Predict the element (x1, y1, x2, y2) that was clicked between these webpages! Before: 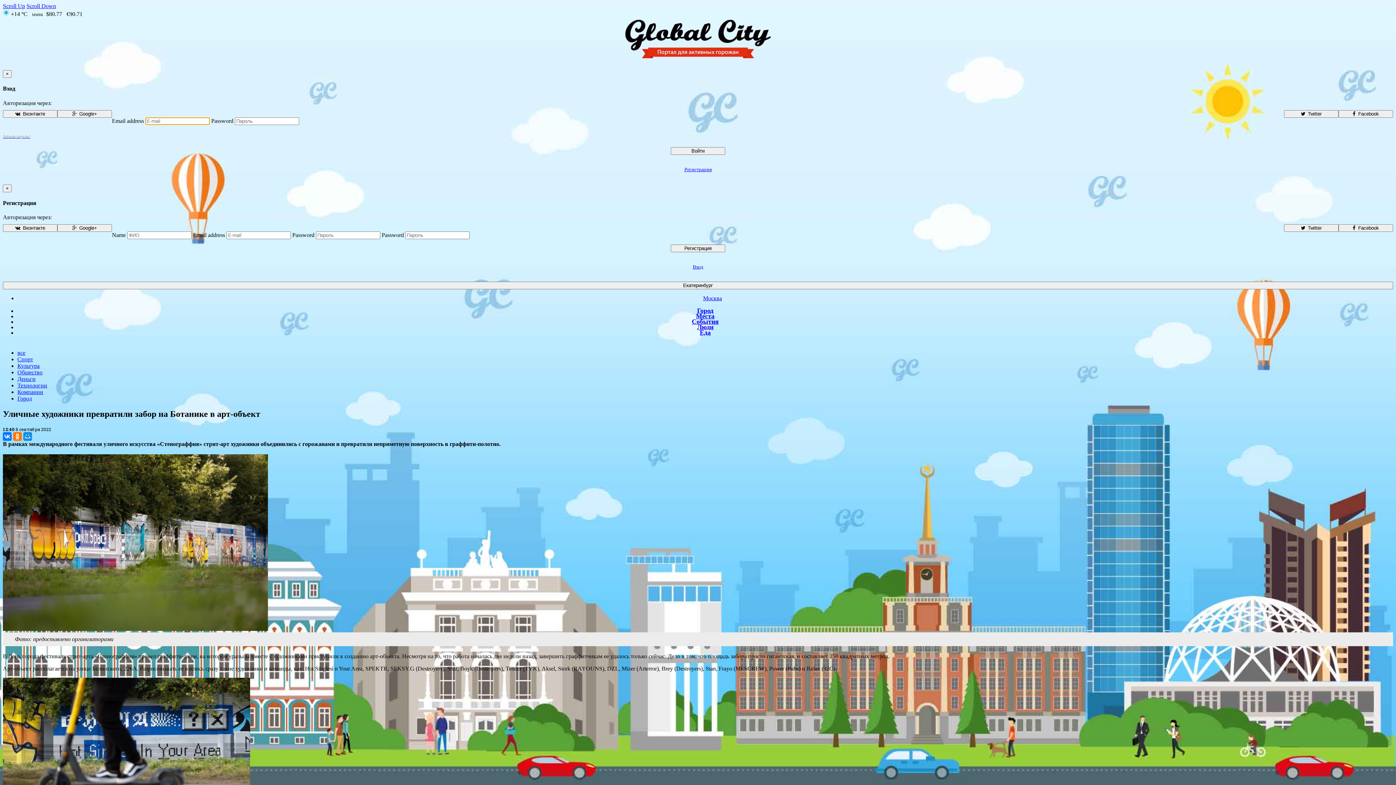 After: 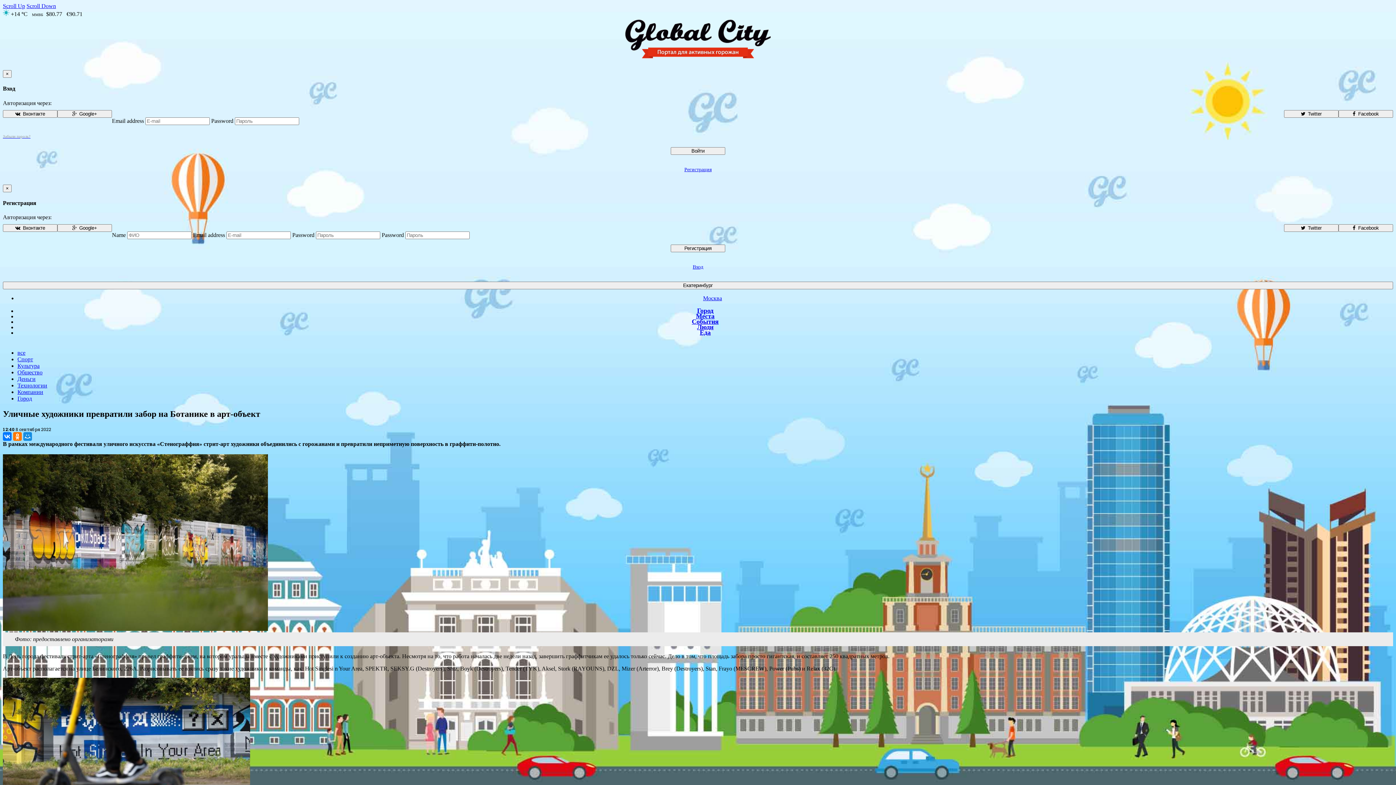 Action: label: Scroll Up bbox: (2, 2, 25, 9)